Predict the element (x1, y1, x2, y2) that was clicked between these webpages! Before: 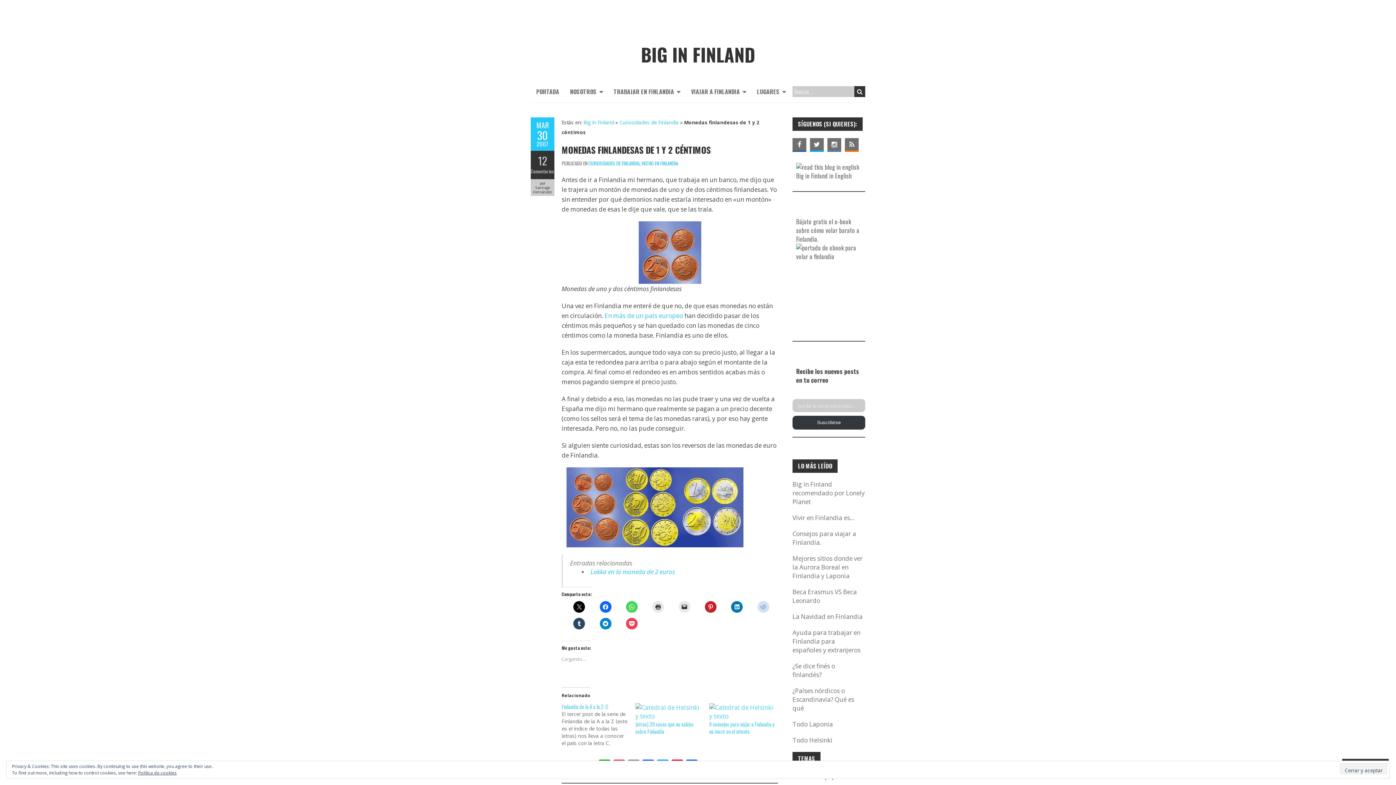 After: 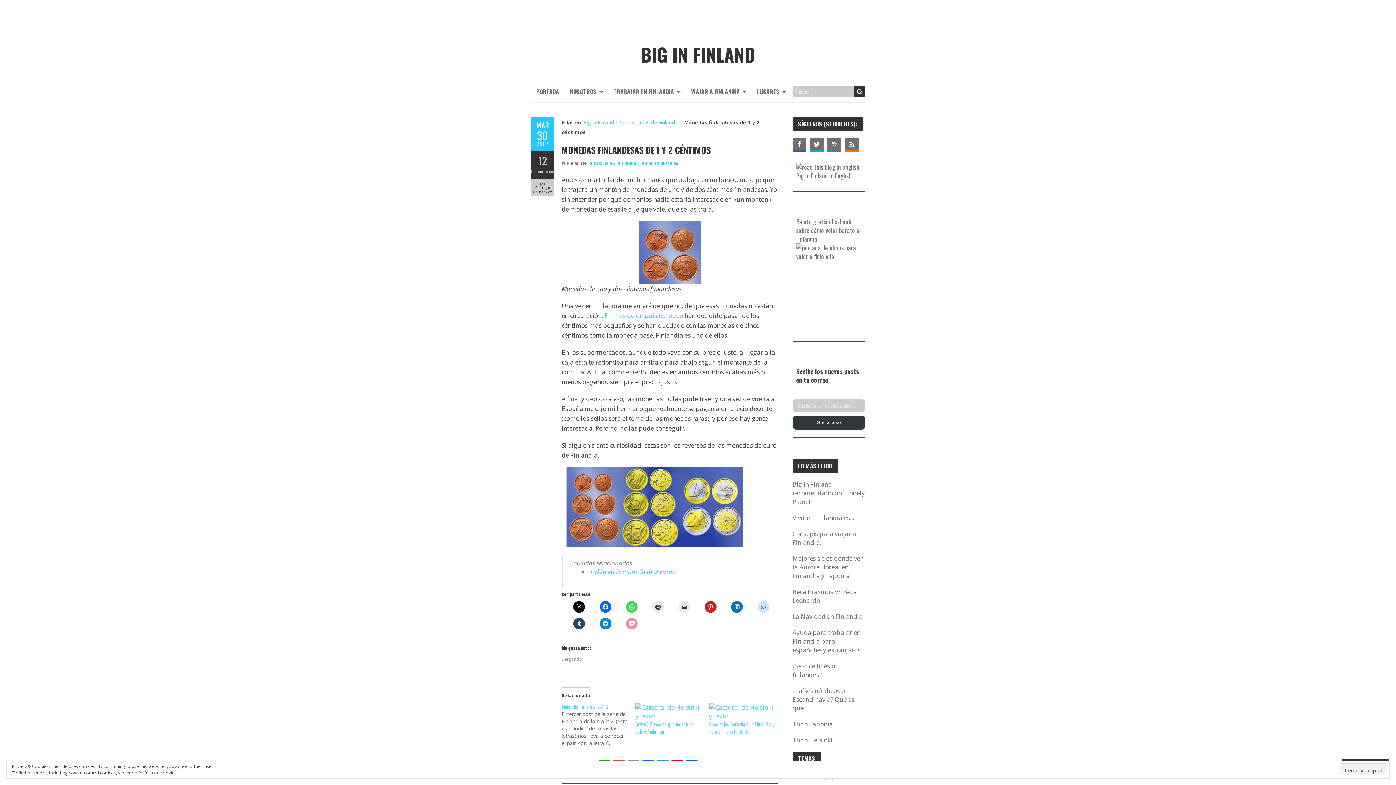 Action: bbox: (626, 618, 637, 629)